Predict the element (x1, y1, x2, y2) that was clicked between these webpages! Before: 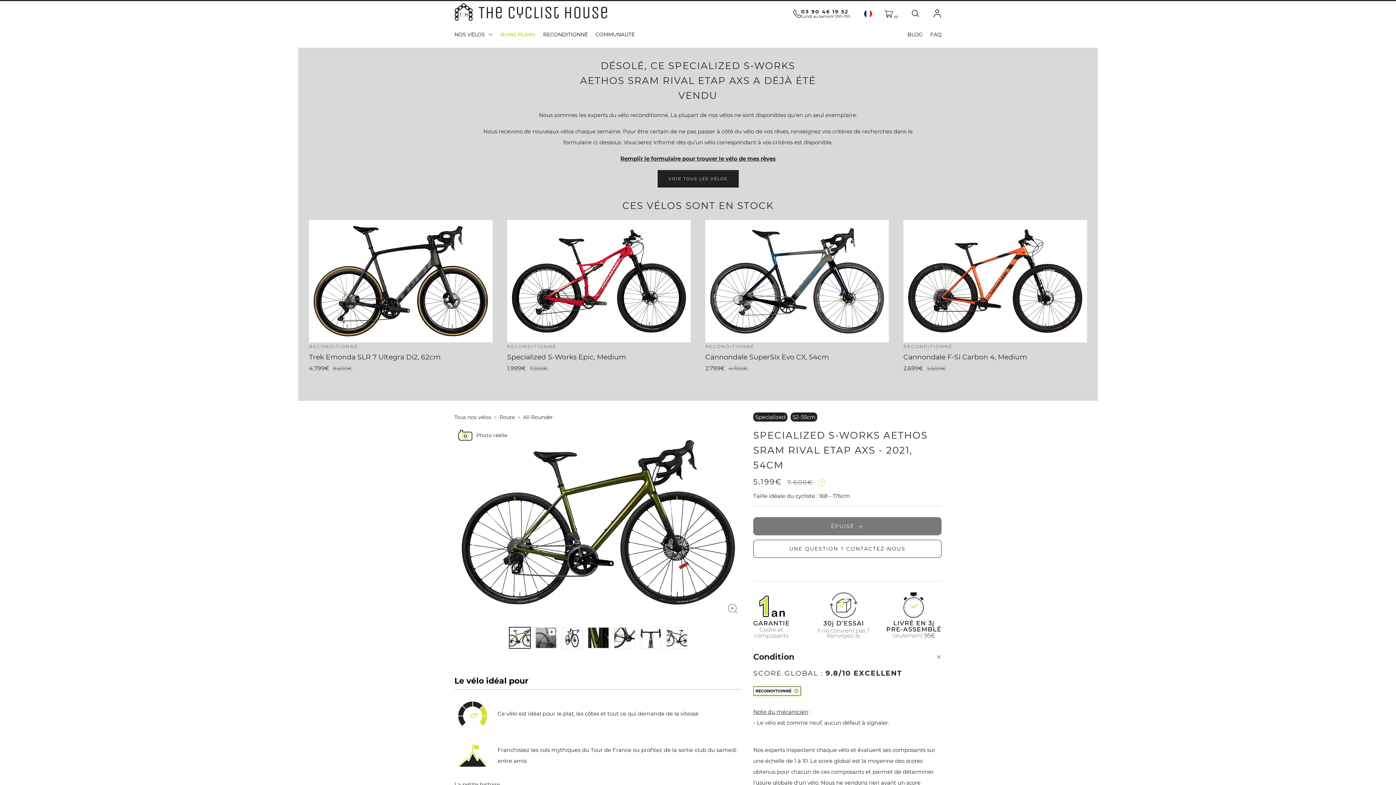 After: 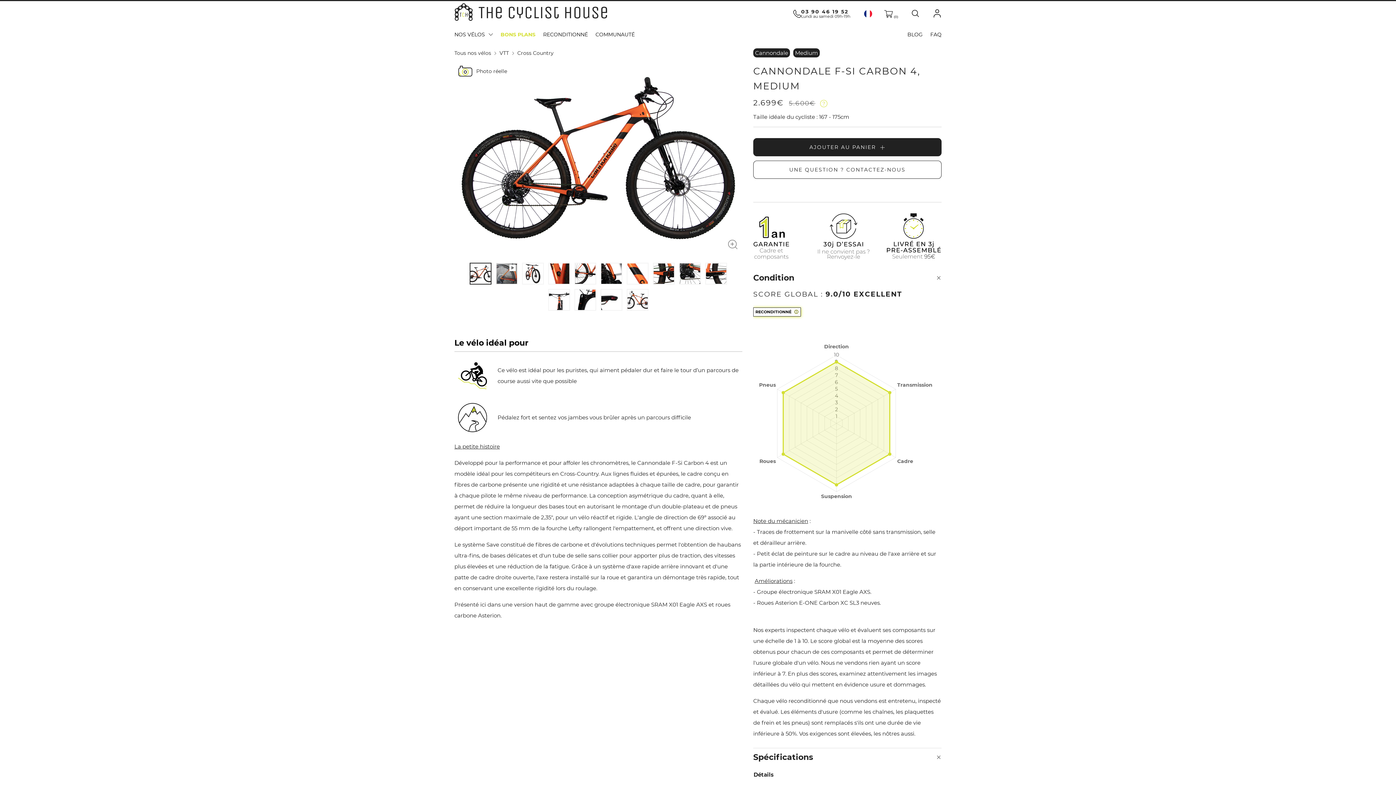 Action: bbox: (903, 220, 1087, 342)